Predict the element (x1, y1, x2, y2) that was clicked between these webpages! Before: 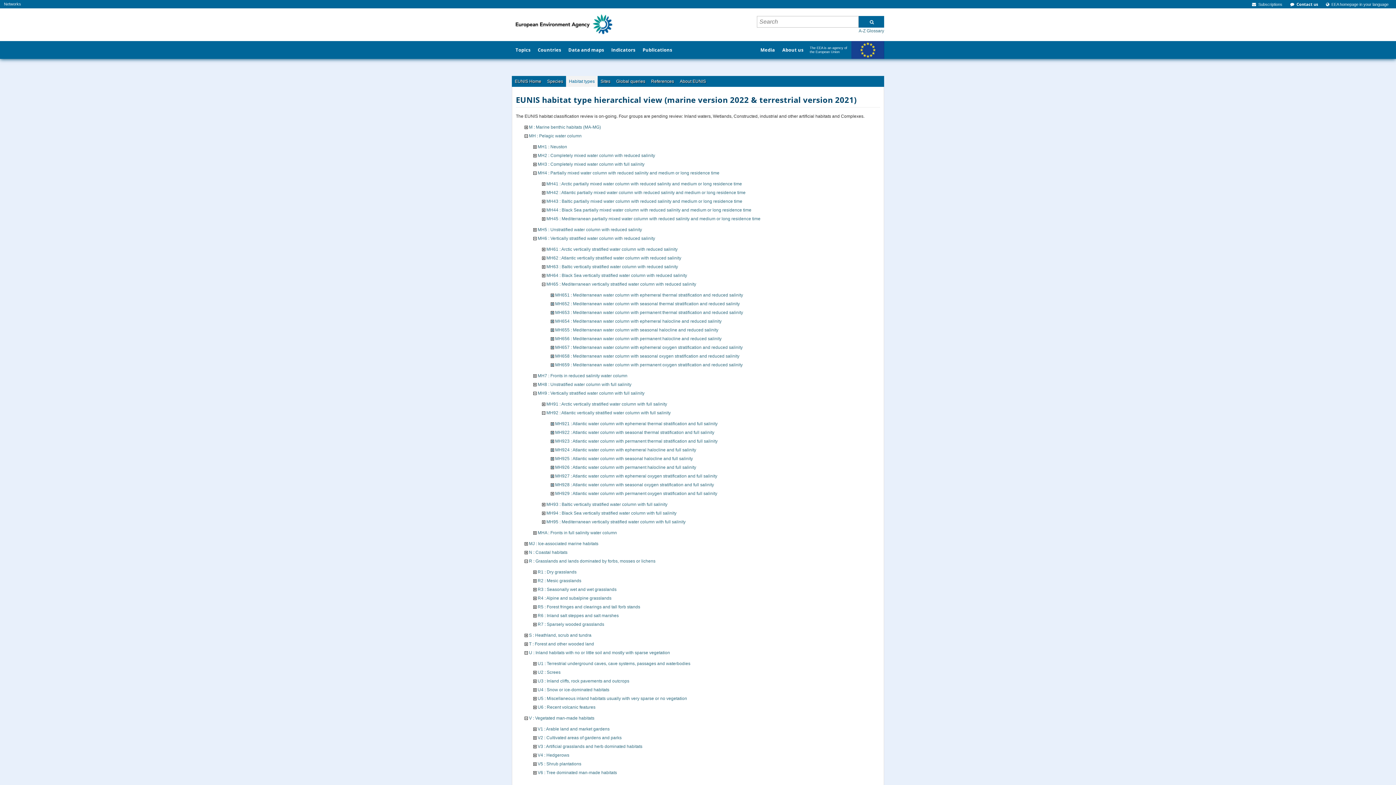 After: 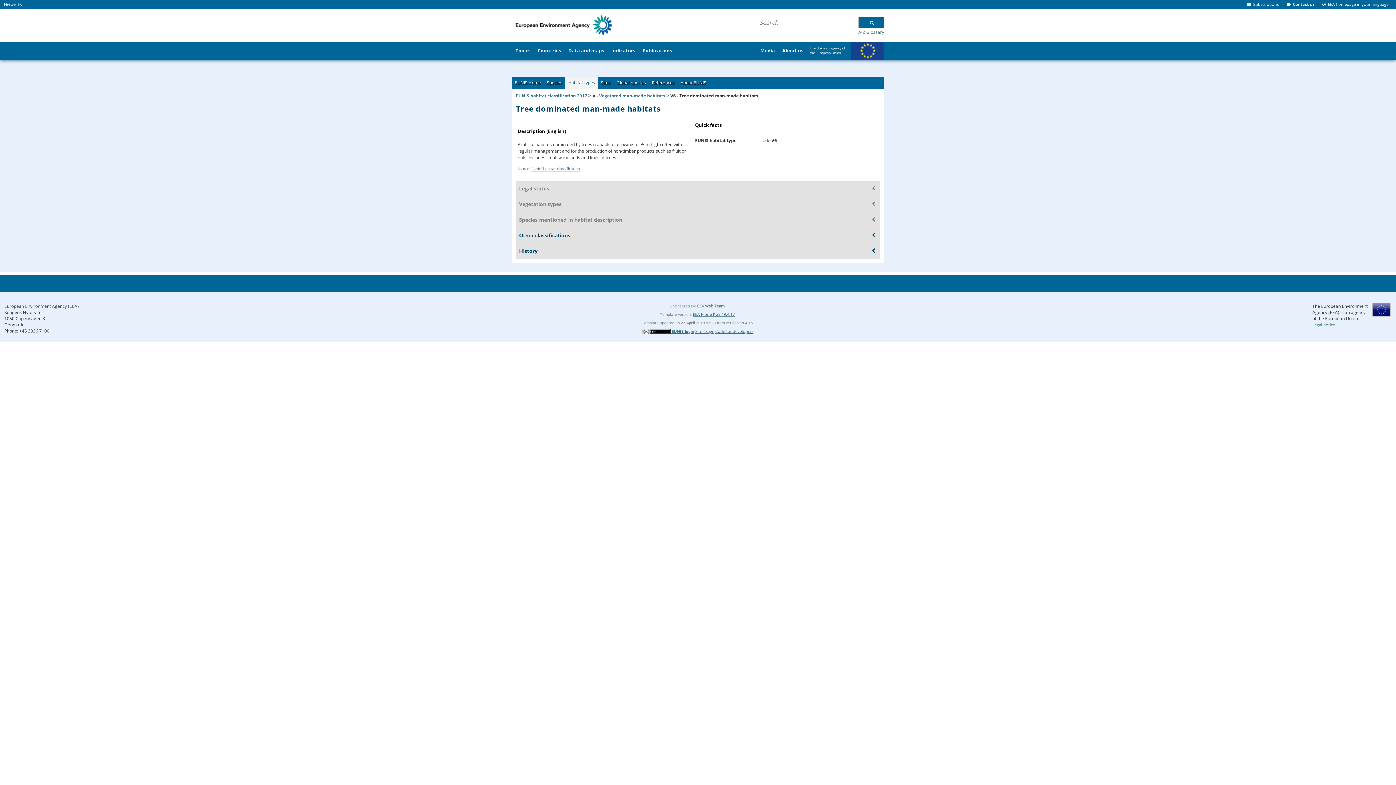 Action: bbox: (537, 770, 617, 775) label: V6 : Tree dominated man-made habitats